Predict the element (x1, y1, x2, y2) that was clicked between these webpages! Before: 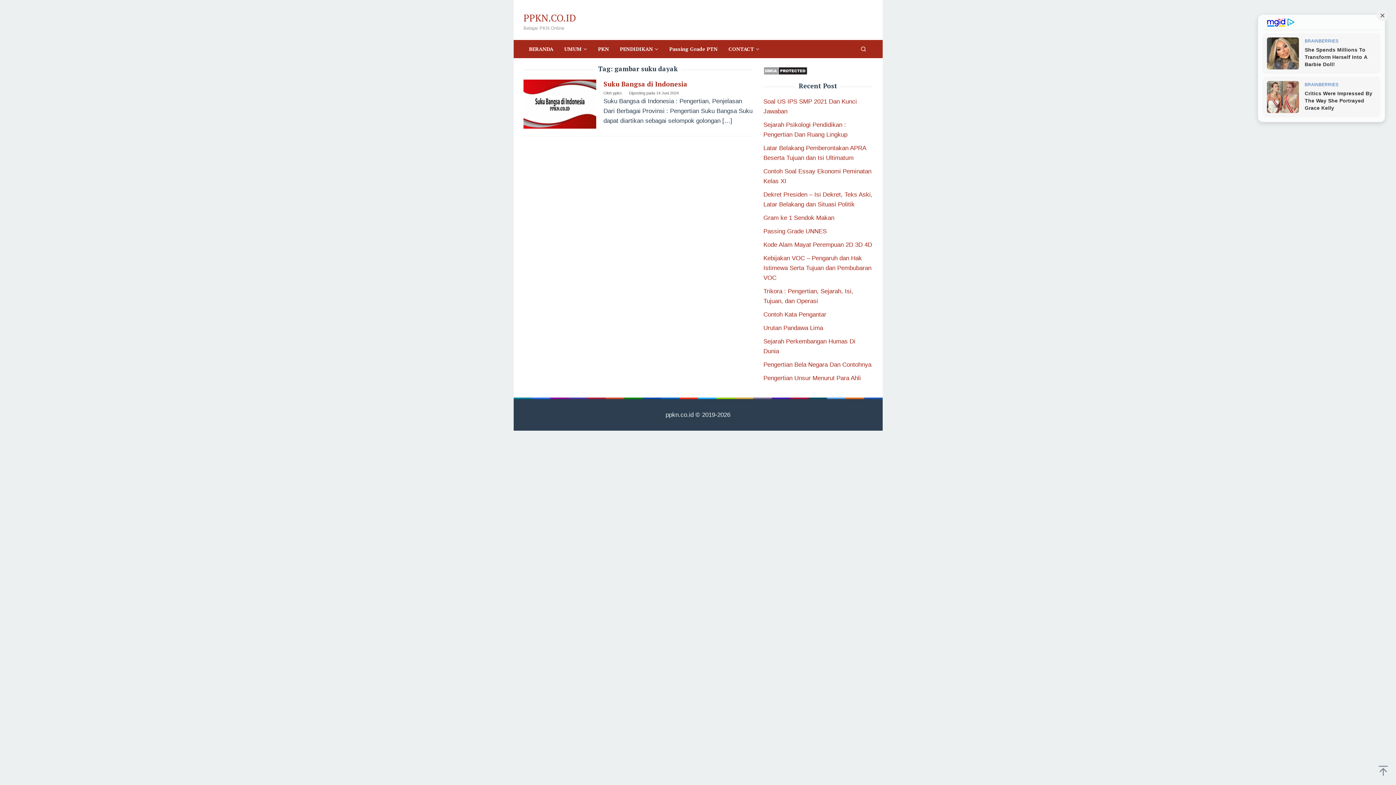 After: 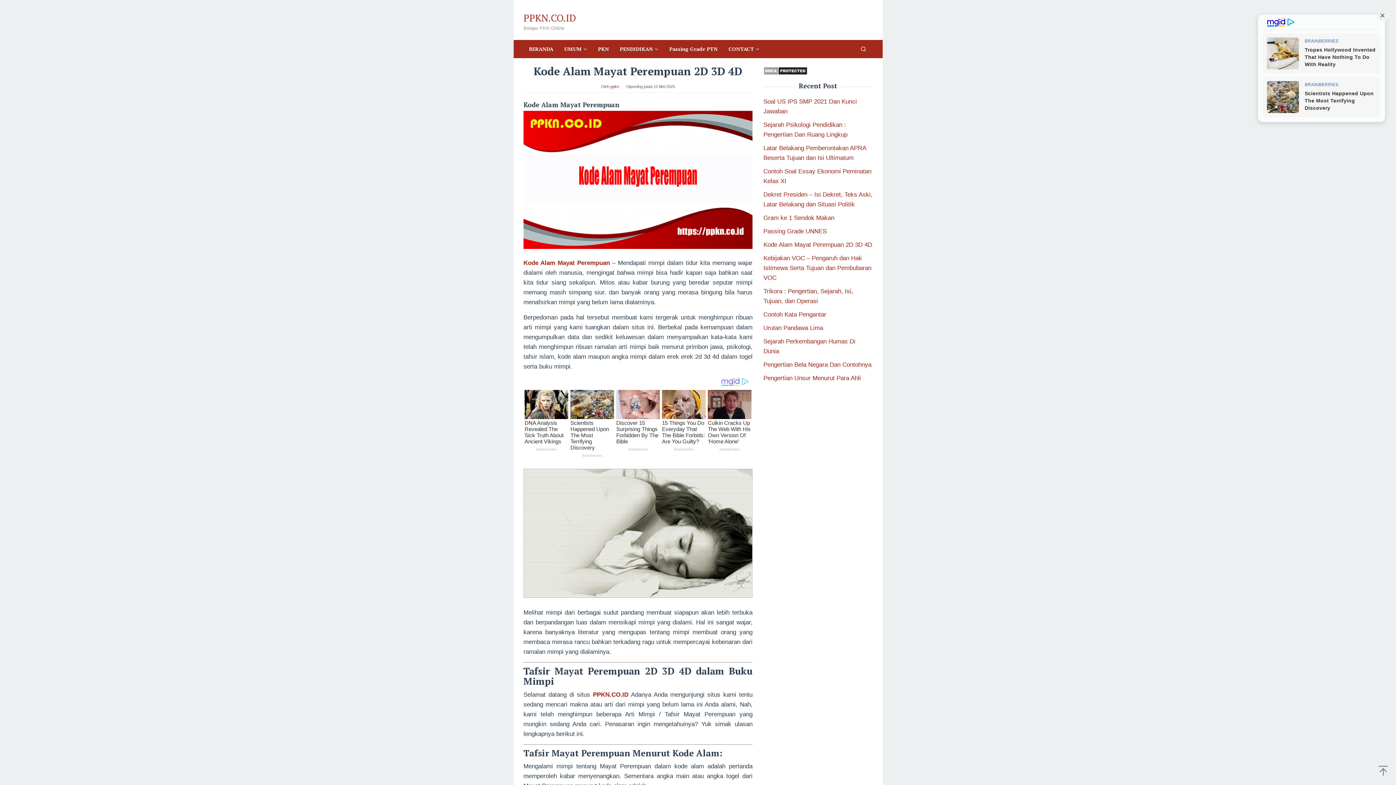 Action: bbox: (763, 241, 872, 248) label: Kode Alam Mayat Perempuan 2D 3D 4D